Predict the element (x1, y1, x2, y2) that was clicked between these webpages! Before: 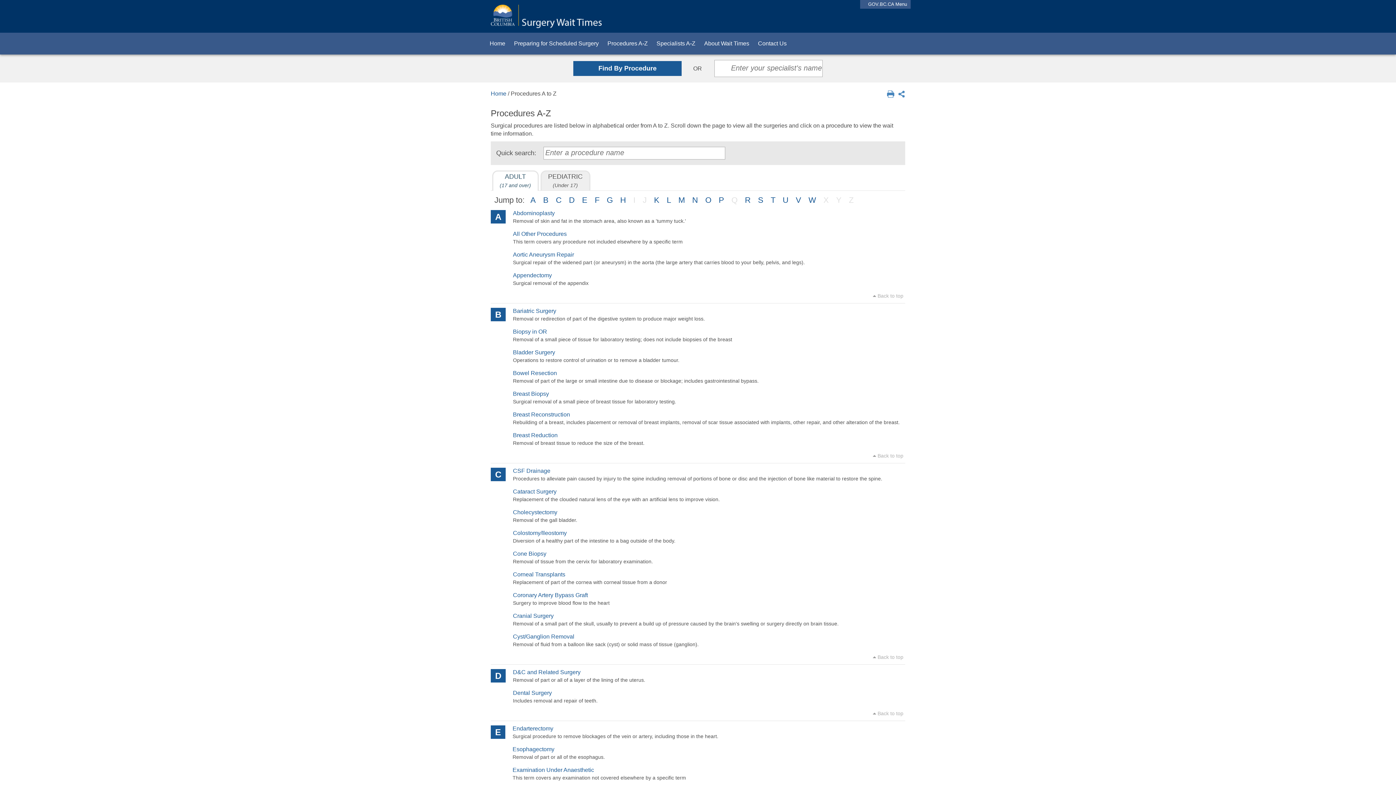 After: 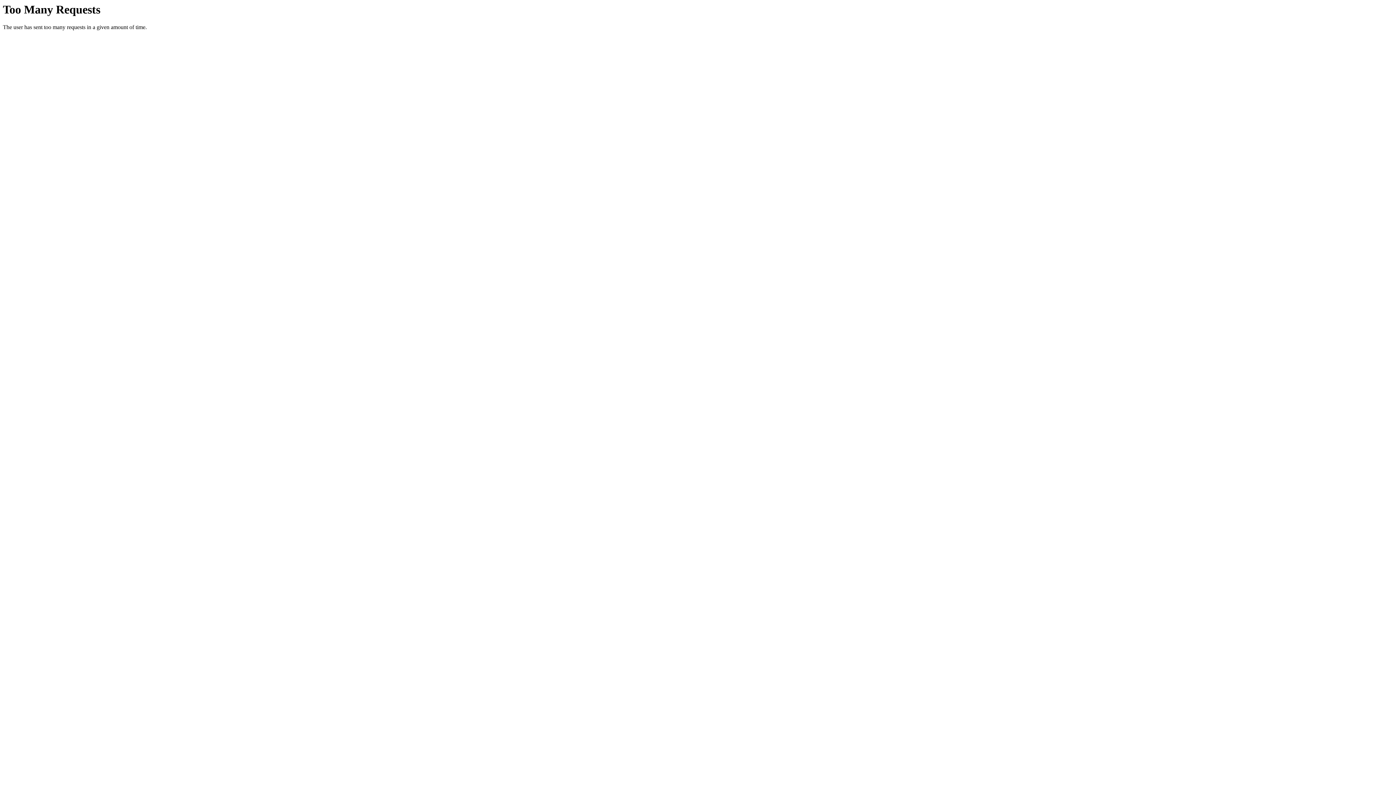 Action: bbox: (753, 32, 791, 54) label: Contact Us